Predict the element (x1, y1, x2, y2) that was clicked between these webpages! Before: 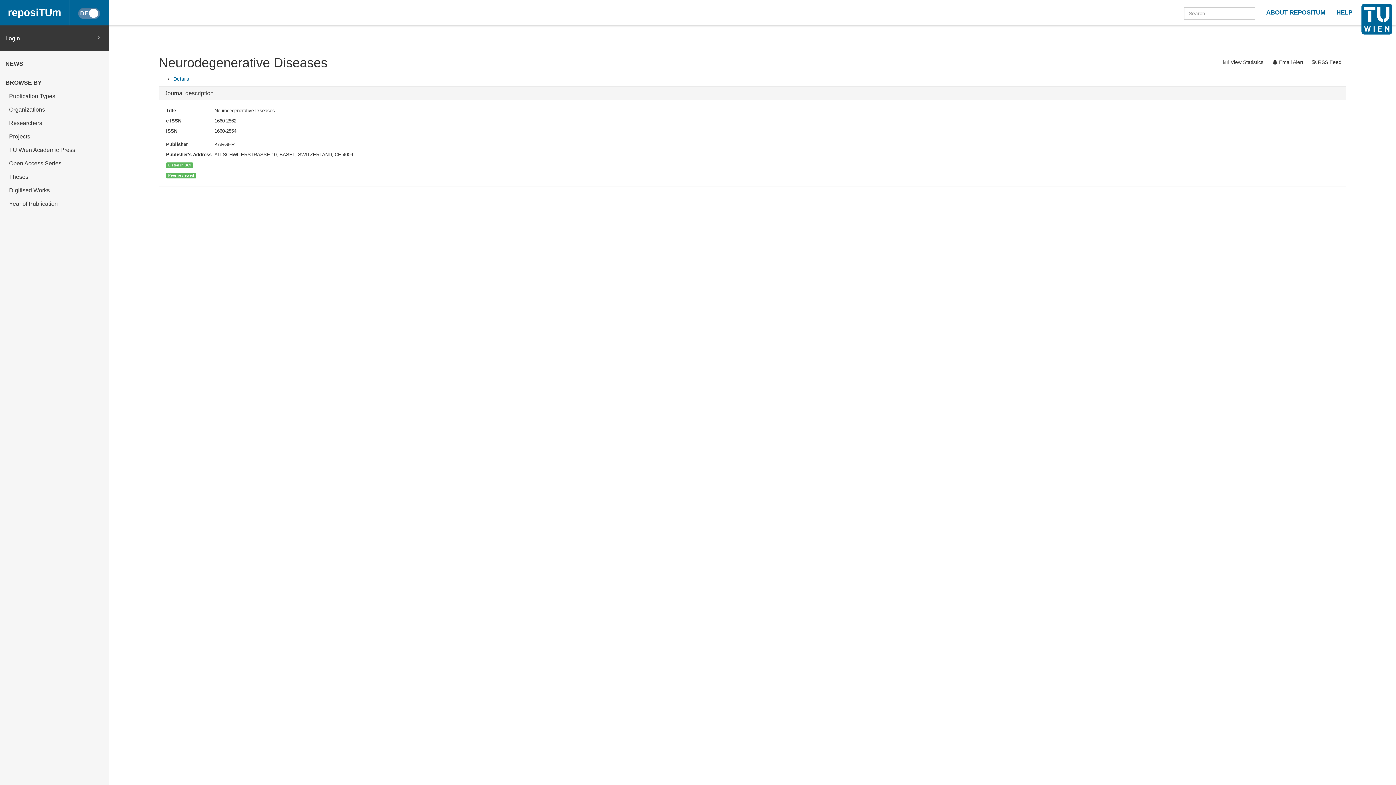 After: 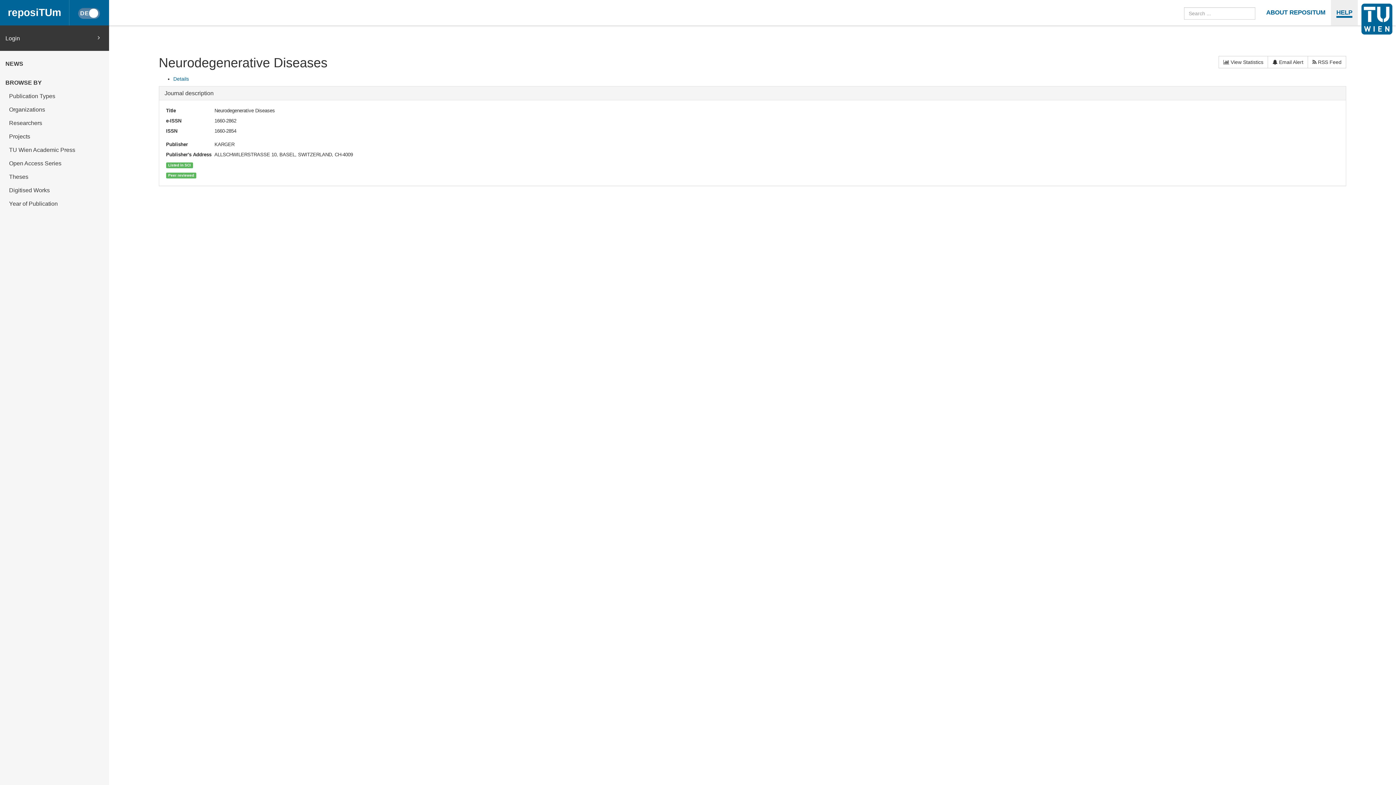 Action: bbox: (1331, 0, 1358, 25) label: HELP